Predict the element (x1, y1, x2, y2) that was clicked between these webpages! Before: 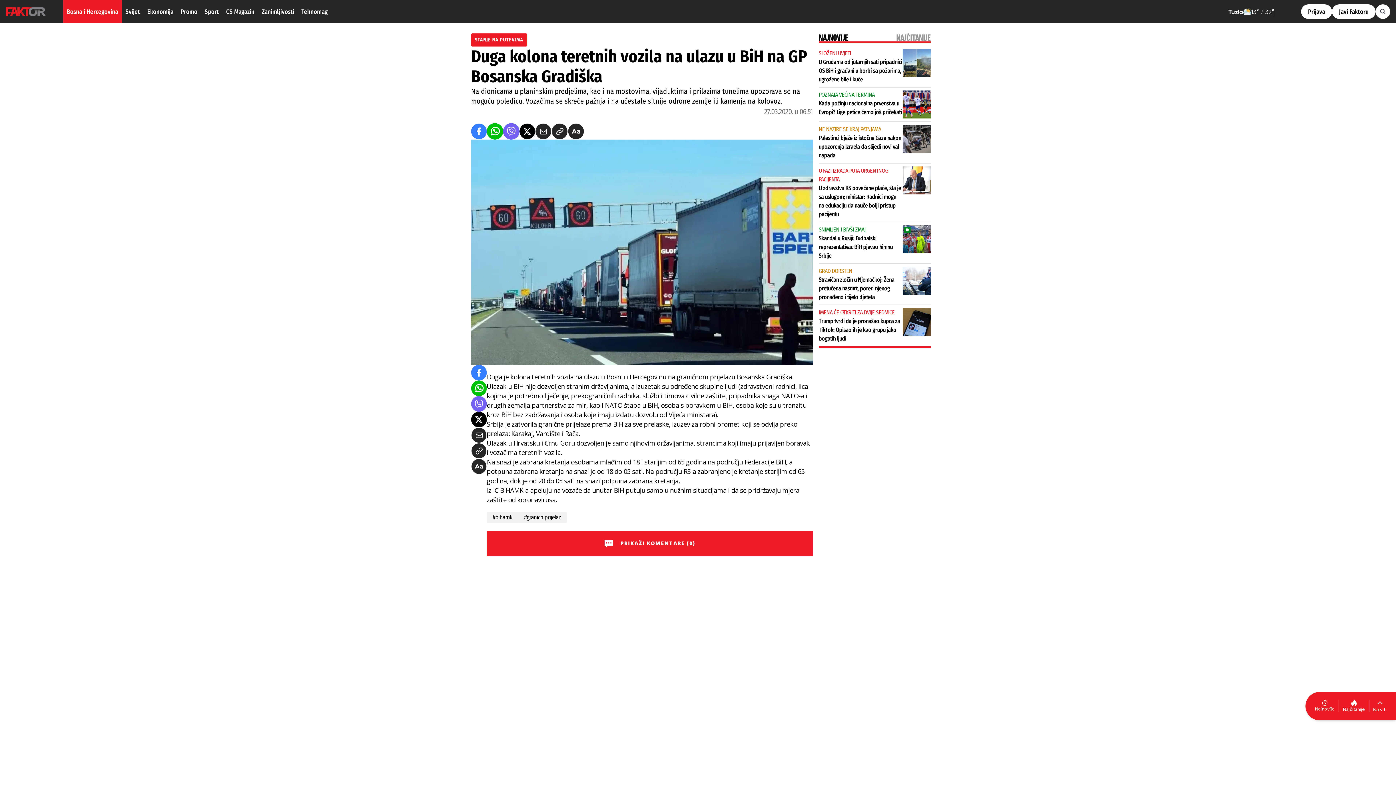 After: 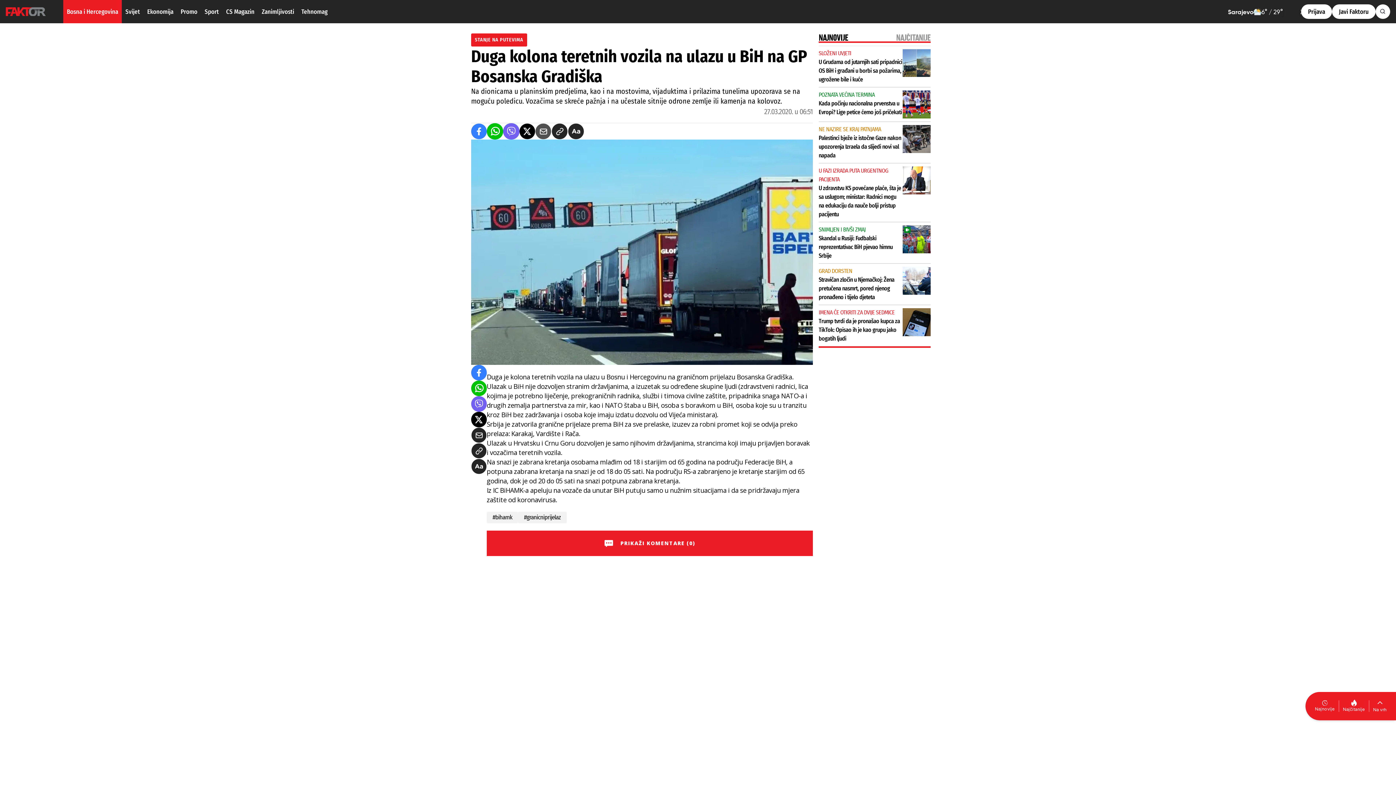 Action: label: email bbox: (535, 123, 551, 139)